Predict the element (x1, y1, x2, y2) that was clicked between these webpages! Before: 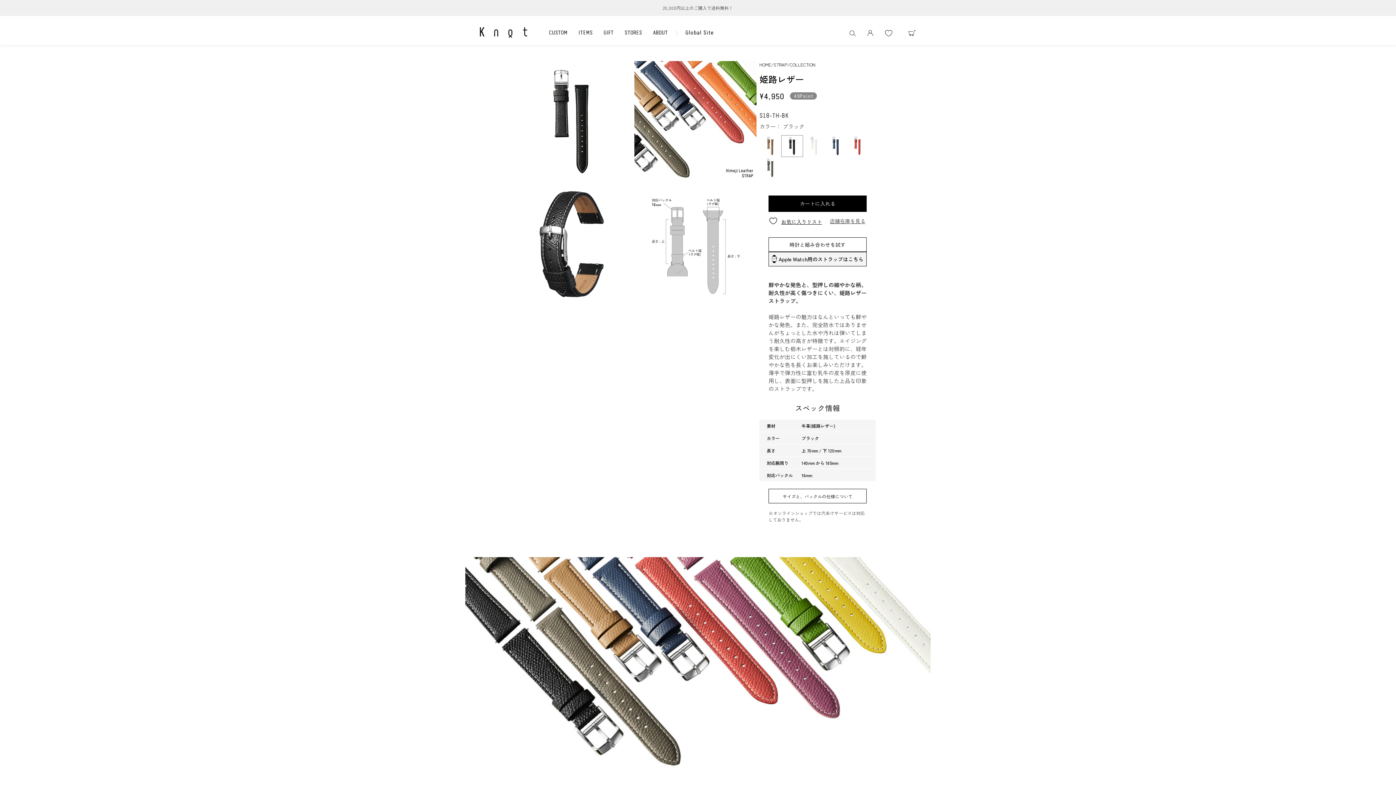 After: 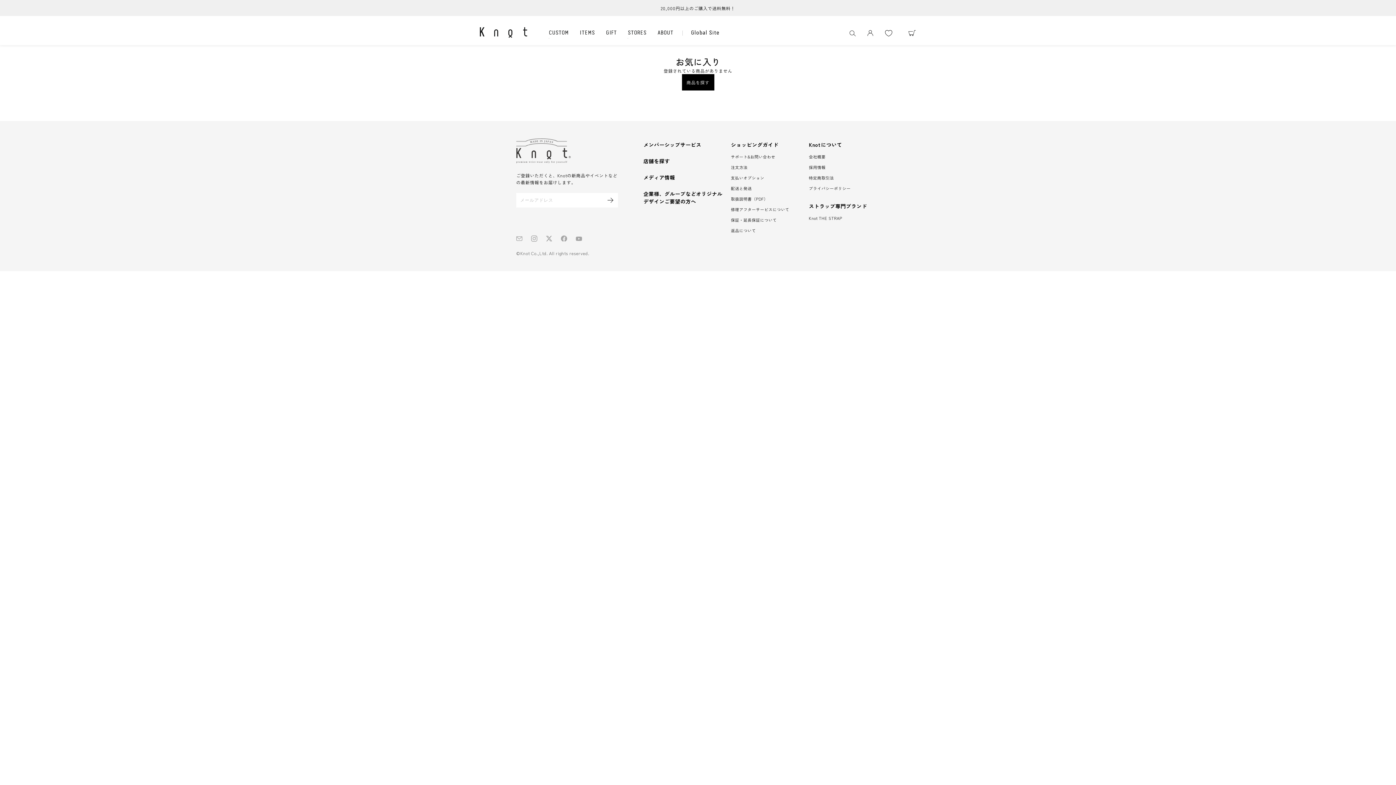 Action: label: Wishlist bbox: (880, 25, 896, 41)